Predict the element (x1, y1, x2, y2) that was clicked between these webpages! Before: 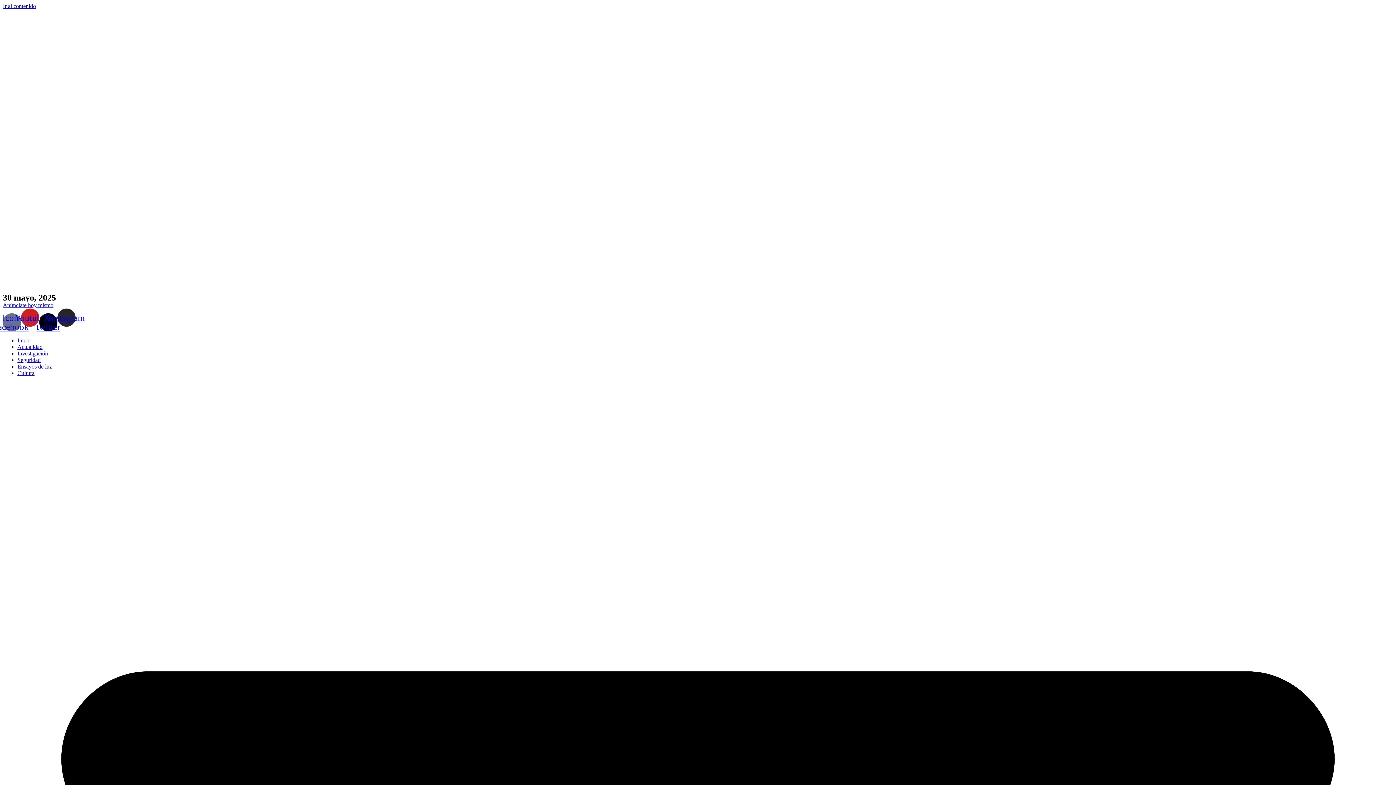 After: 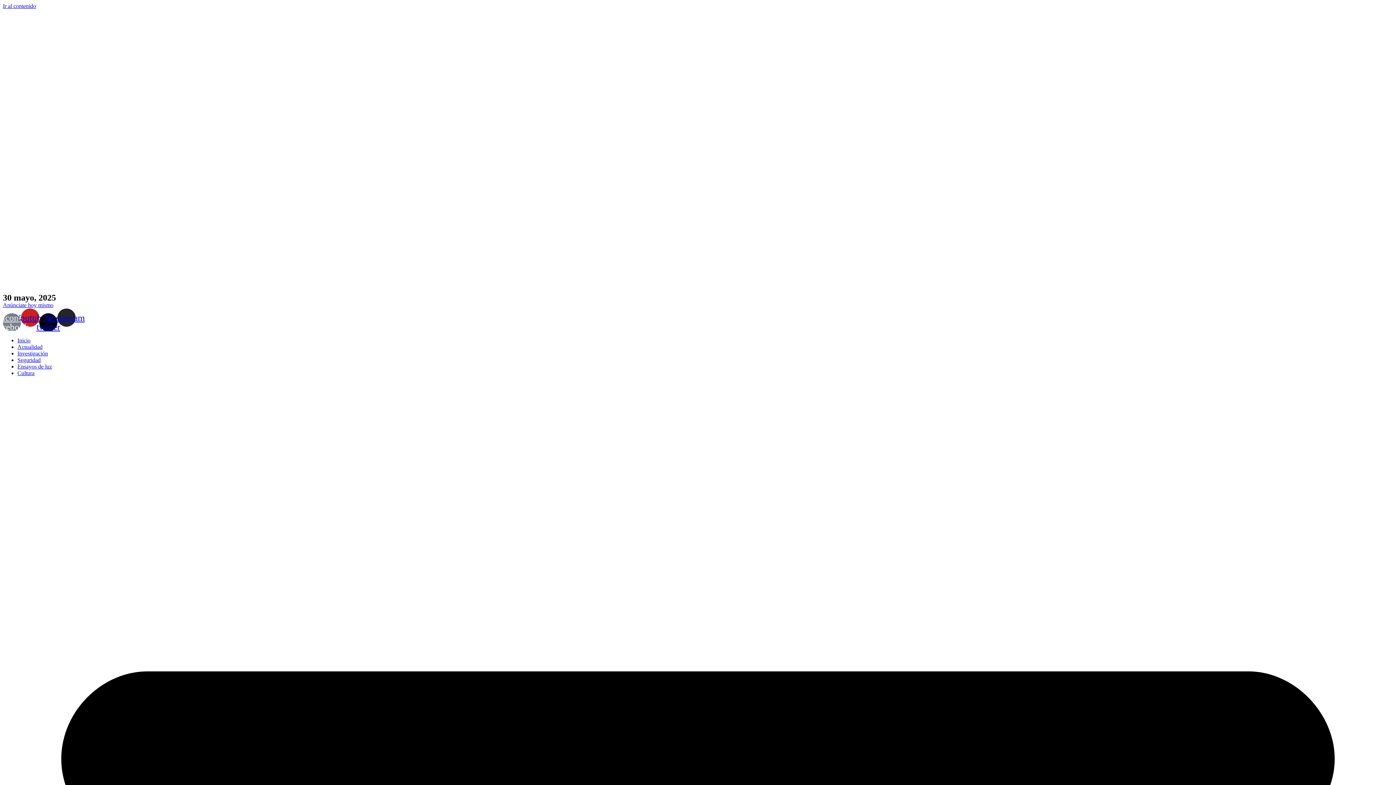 Action: label: Icon-facebook bbox: (2, 313, 21, 331)